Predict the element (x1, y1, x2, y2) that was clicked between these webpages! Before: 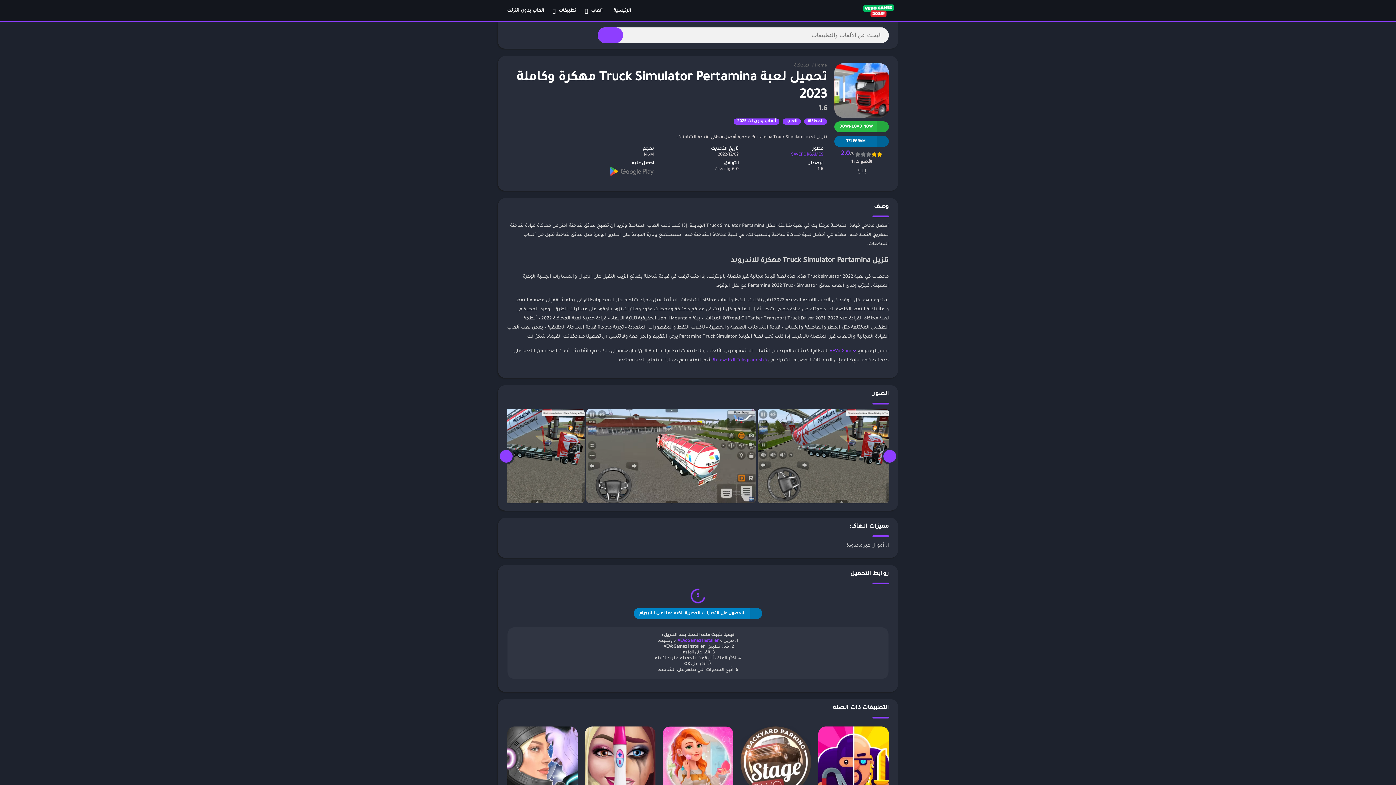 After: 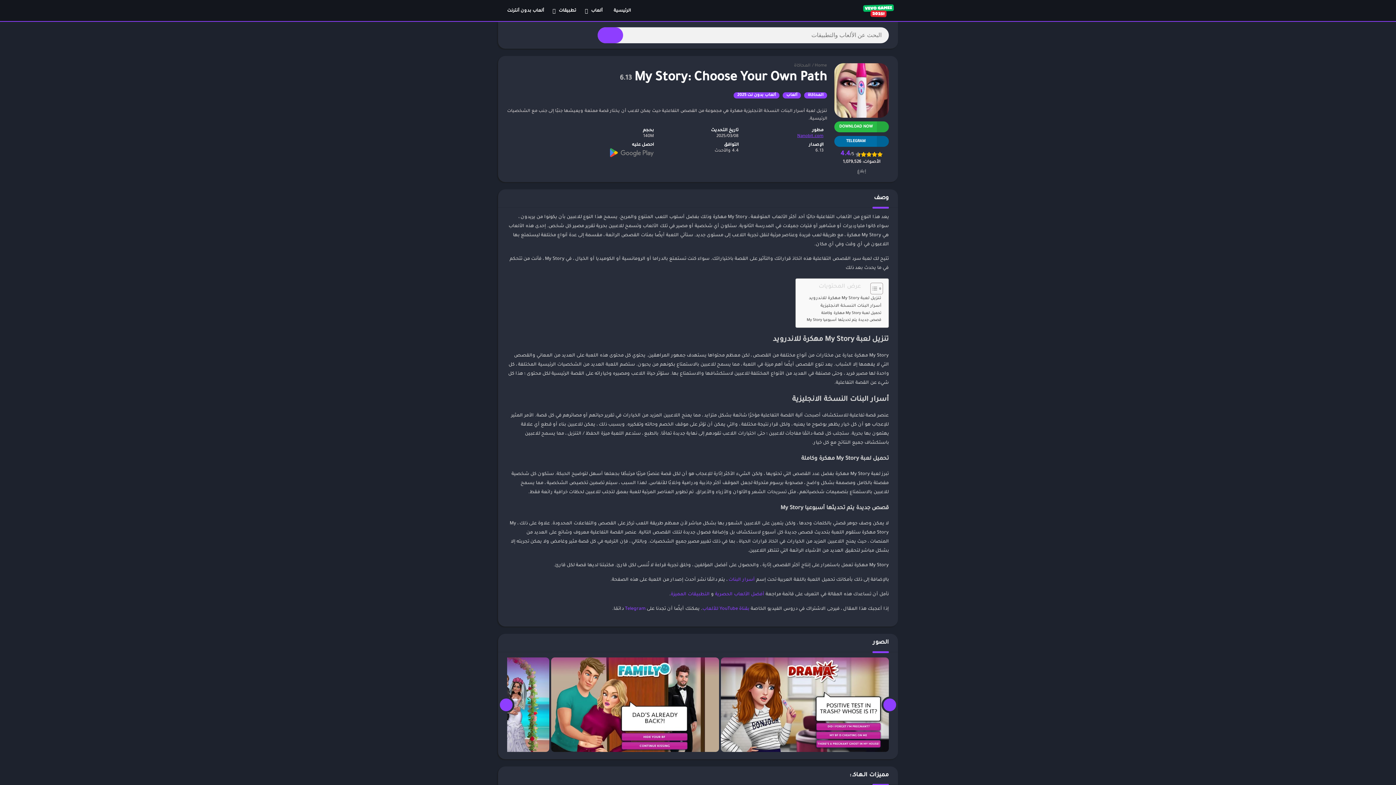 Action: bbox: (585, 726, 655, 837) label: My Story: Choose Your Own Path
6.13
Nanobit.com